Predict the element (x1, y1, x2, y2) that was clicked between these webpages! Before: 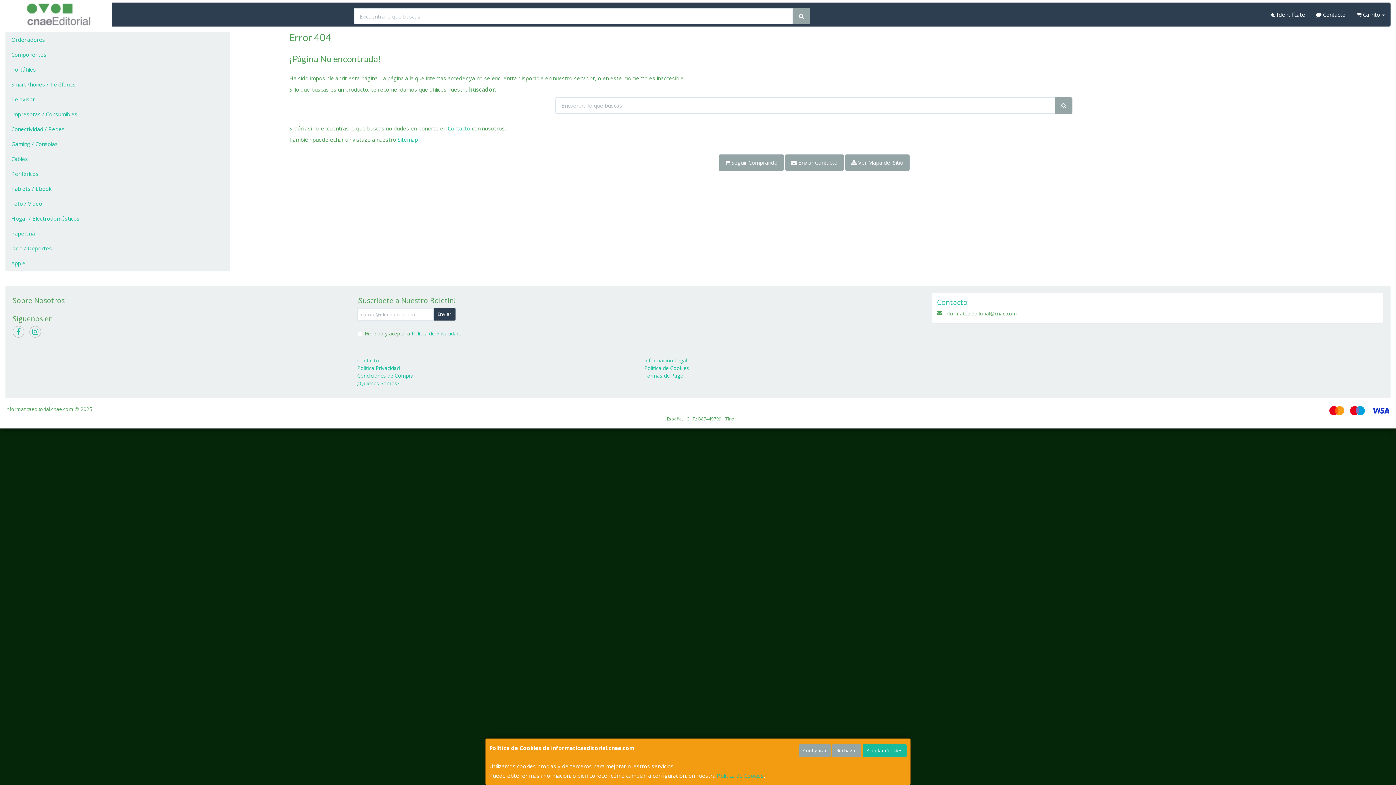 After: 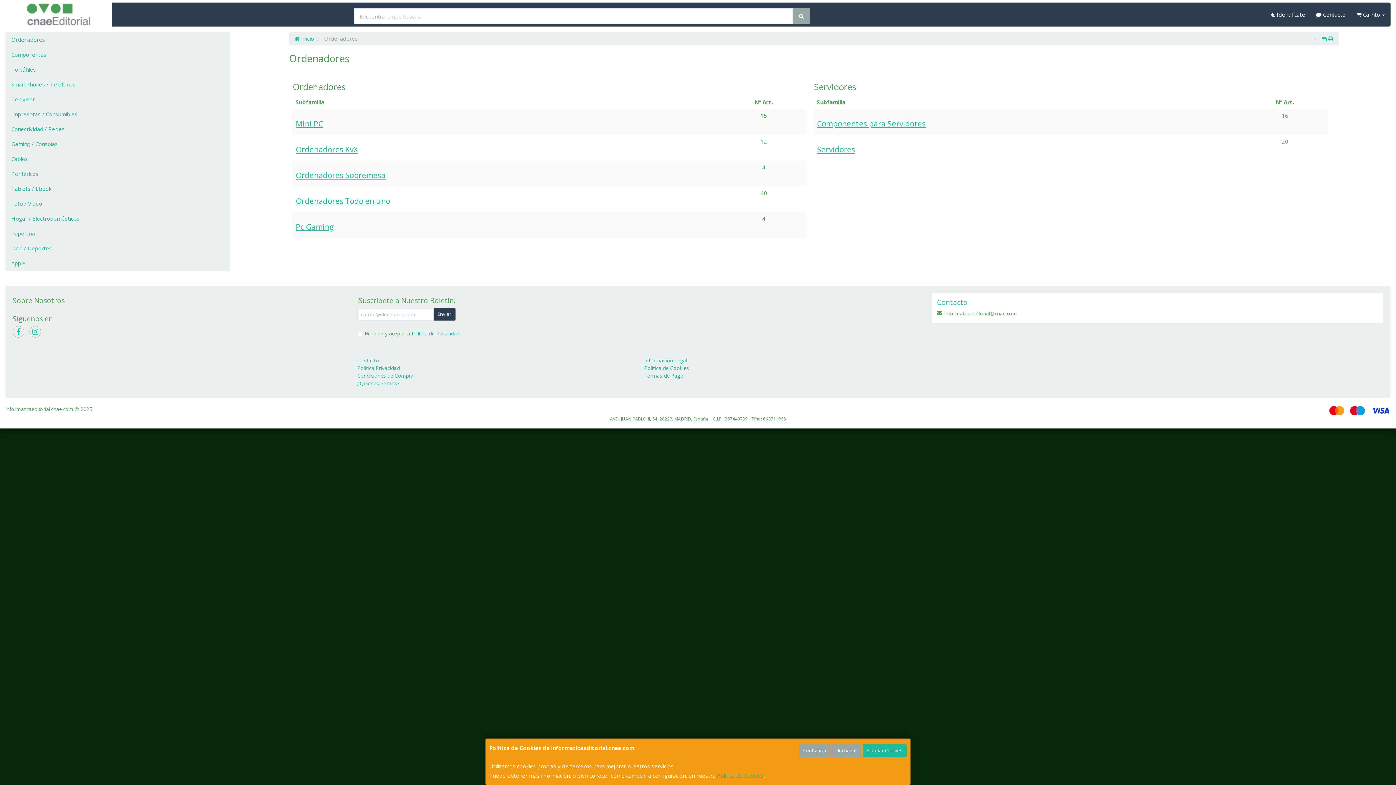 Action: label: Ordenadores bbox: (5, 32, 229, 47)